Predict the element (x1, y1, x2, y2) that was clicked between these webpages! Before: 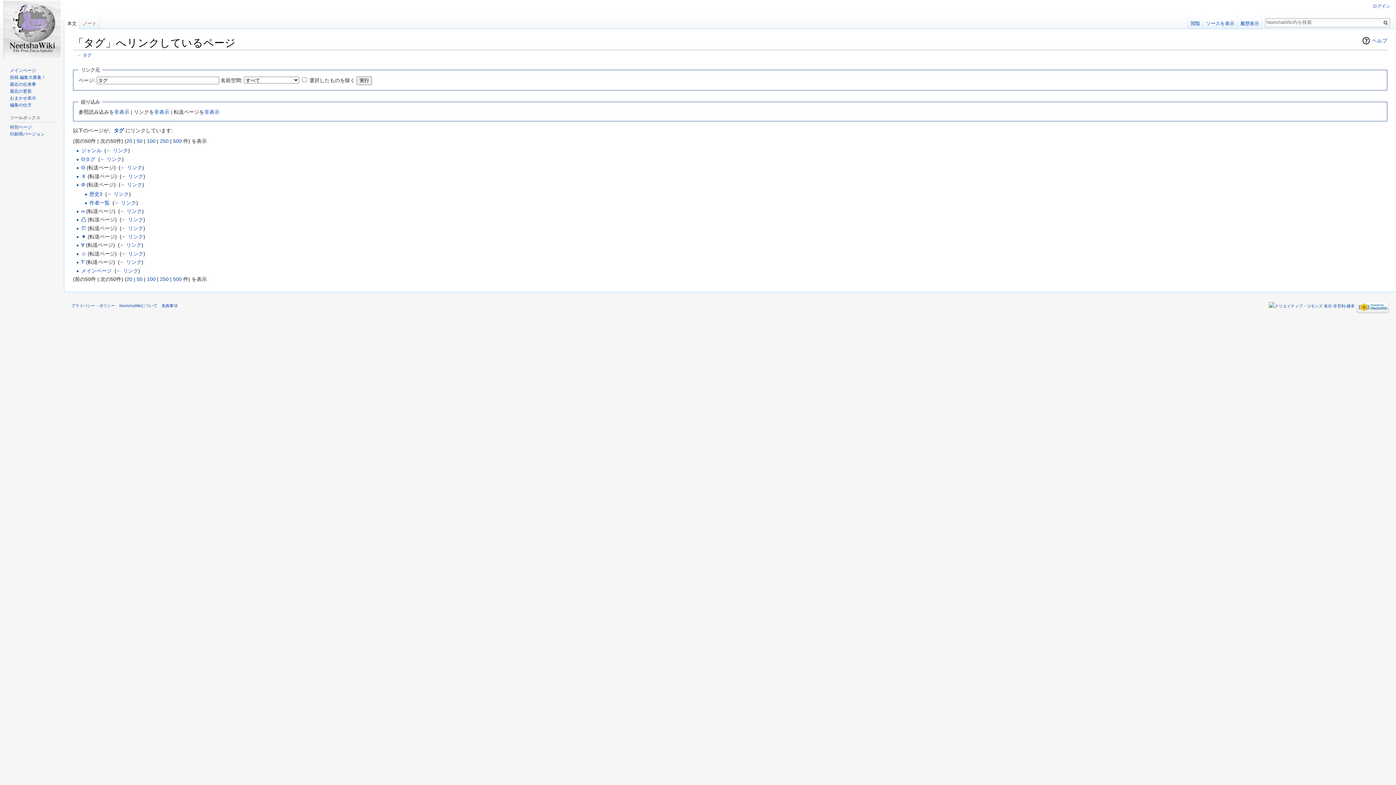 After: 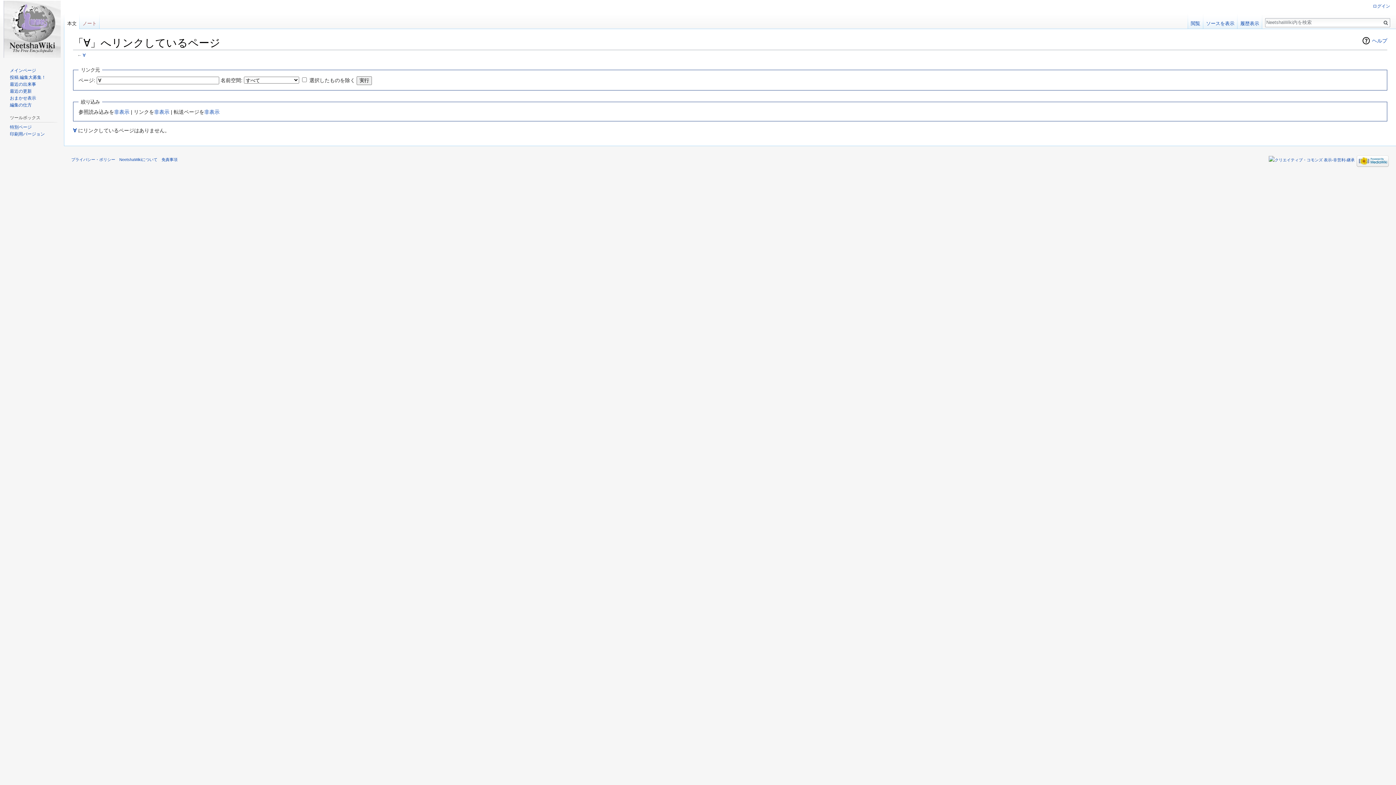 Action: label: ← リンク bbox: (119, 242, 141, 248)